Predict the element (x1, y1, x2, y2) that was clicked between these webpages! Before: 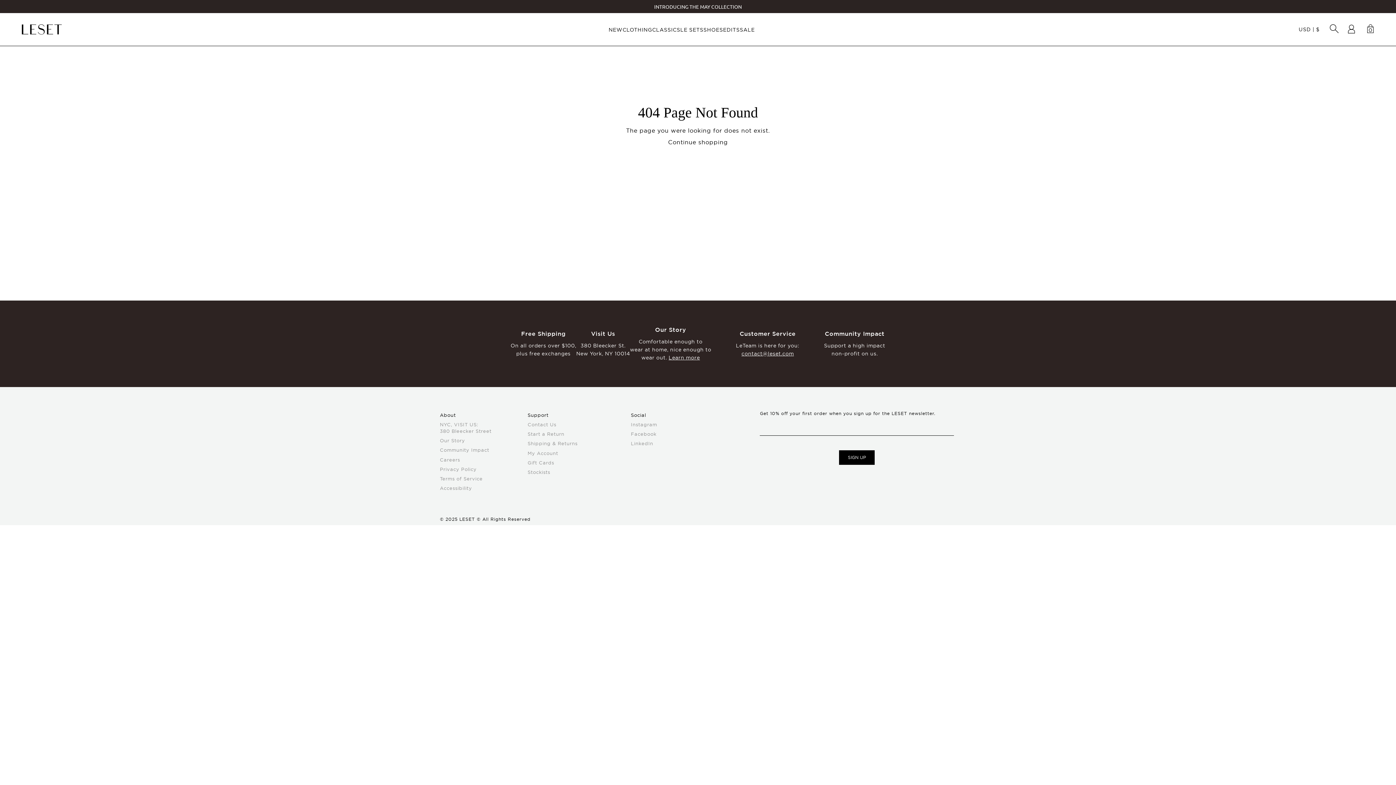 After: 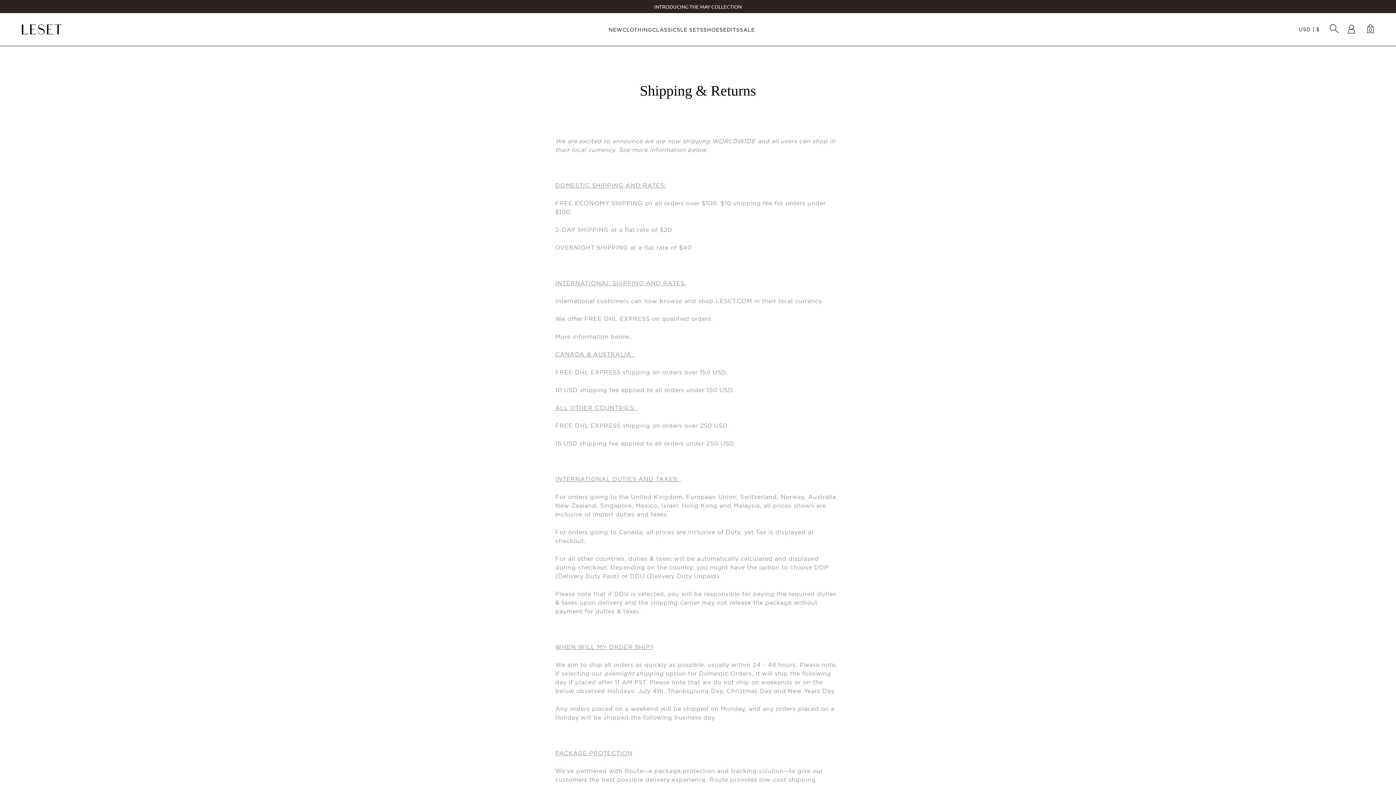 Action: bbox: (527, 440, 577, 447) label: Shipping & Returns